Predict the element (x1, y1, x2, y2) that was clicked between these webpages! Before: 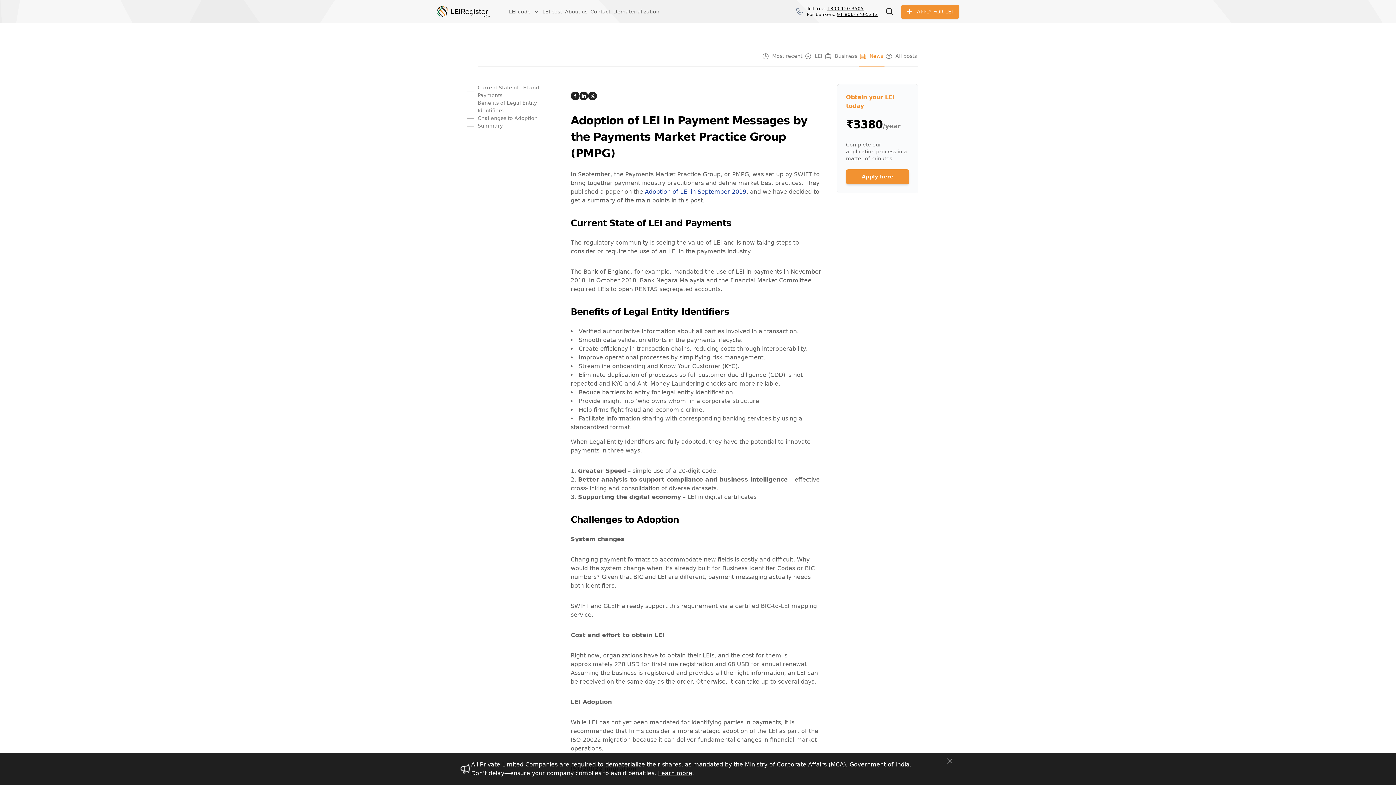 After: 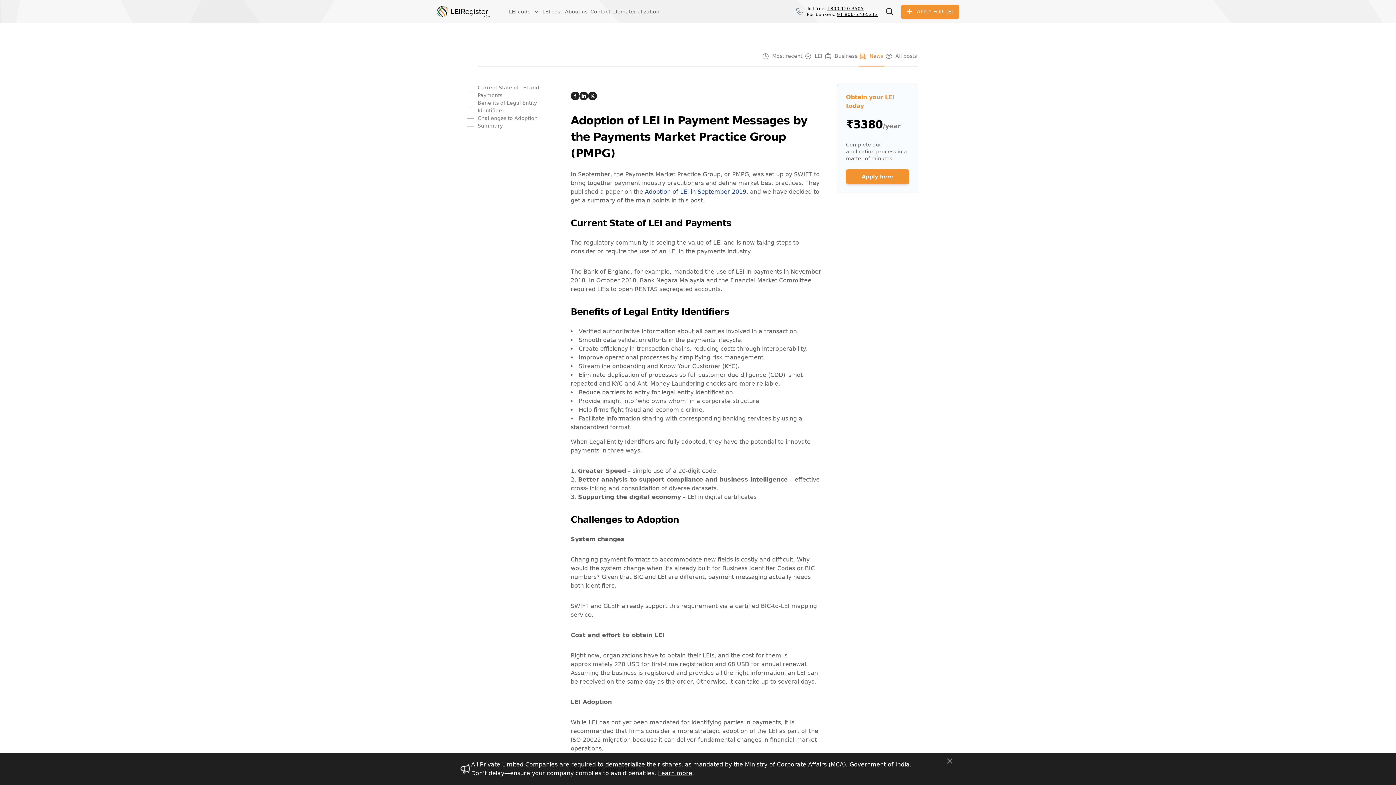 Action: bbox: (827, 6, 863, 11) label: 1800-120-3505